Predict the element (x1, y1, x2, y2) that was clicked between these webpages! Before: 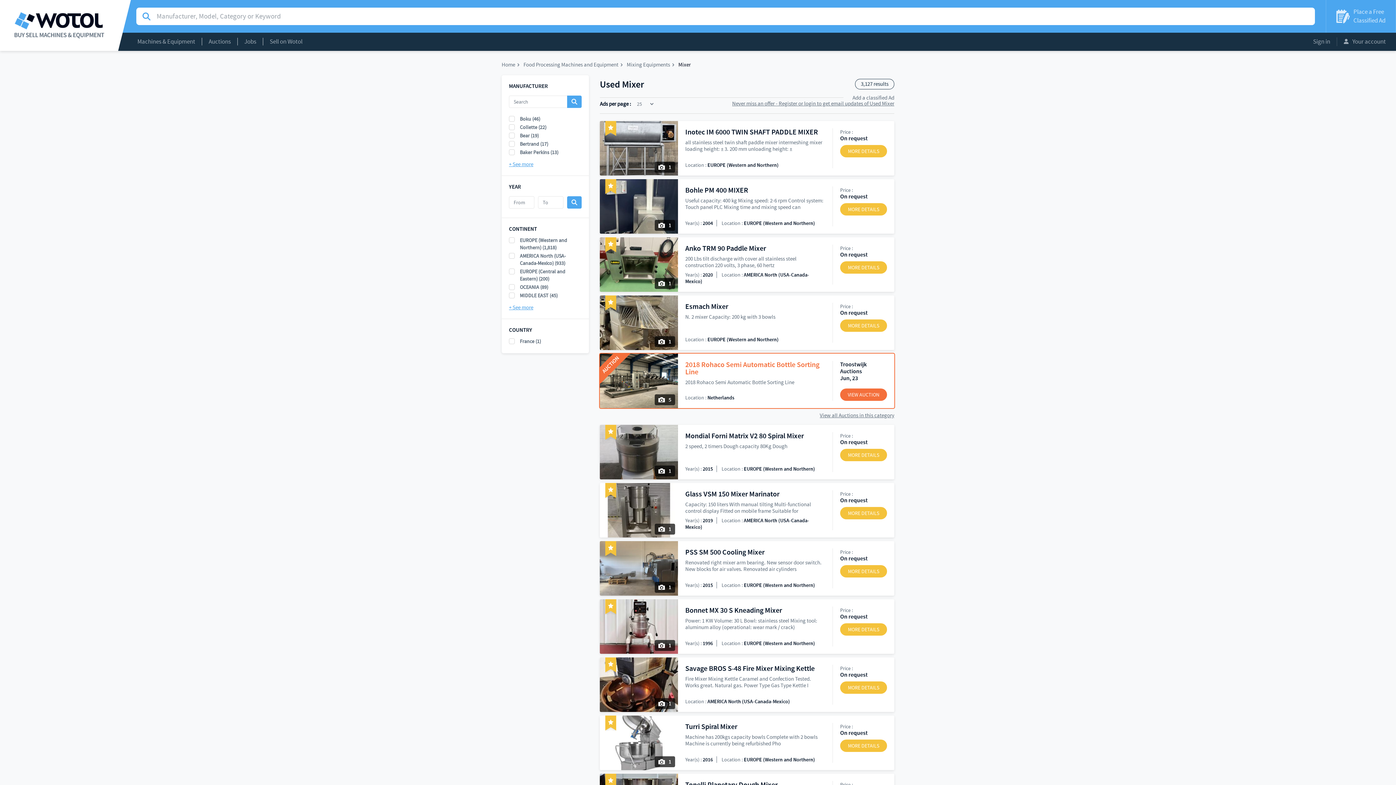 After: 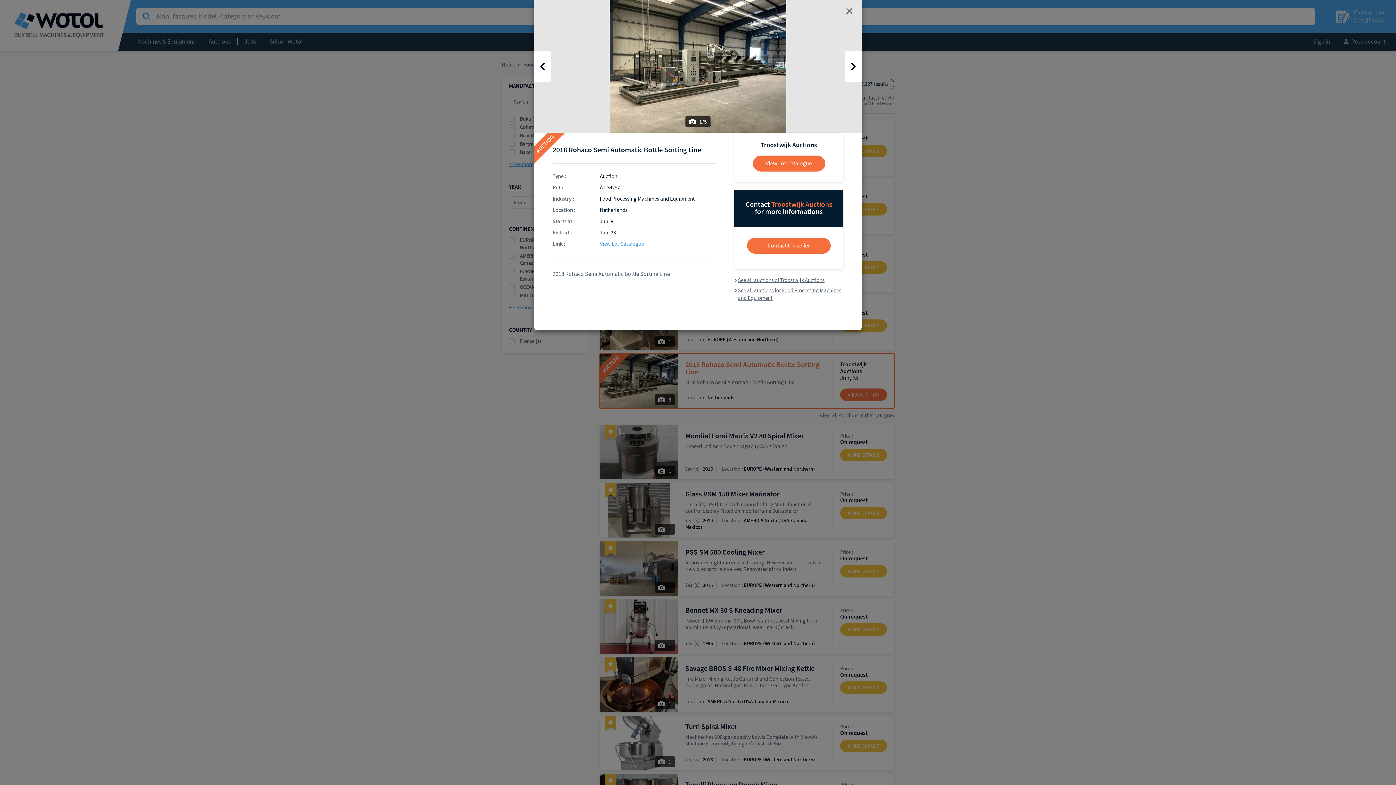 Action: label: AUCTION
5 bbox: (600, 353, 678, 408)